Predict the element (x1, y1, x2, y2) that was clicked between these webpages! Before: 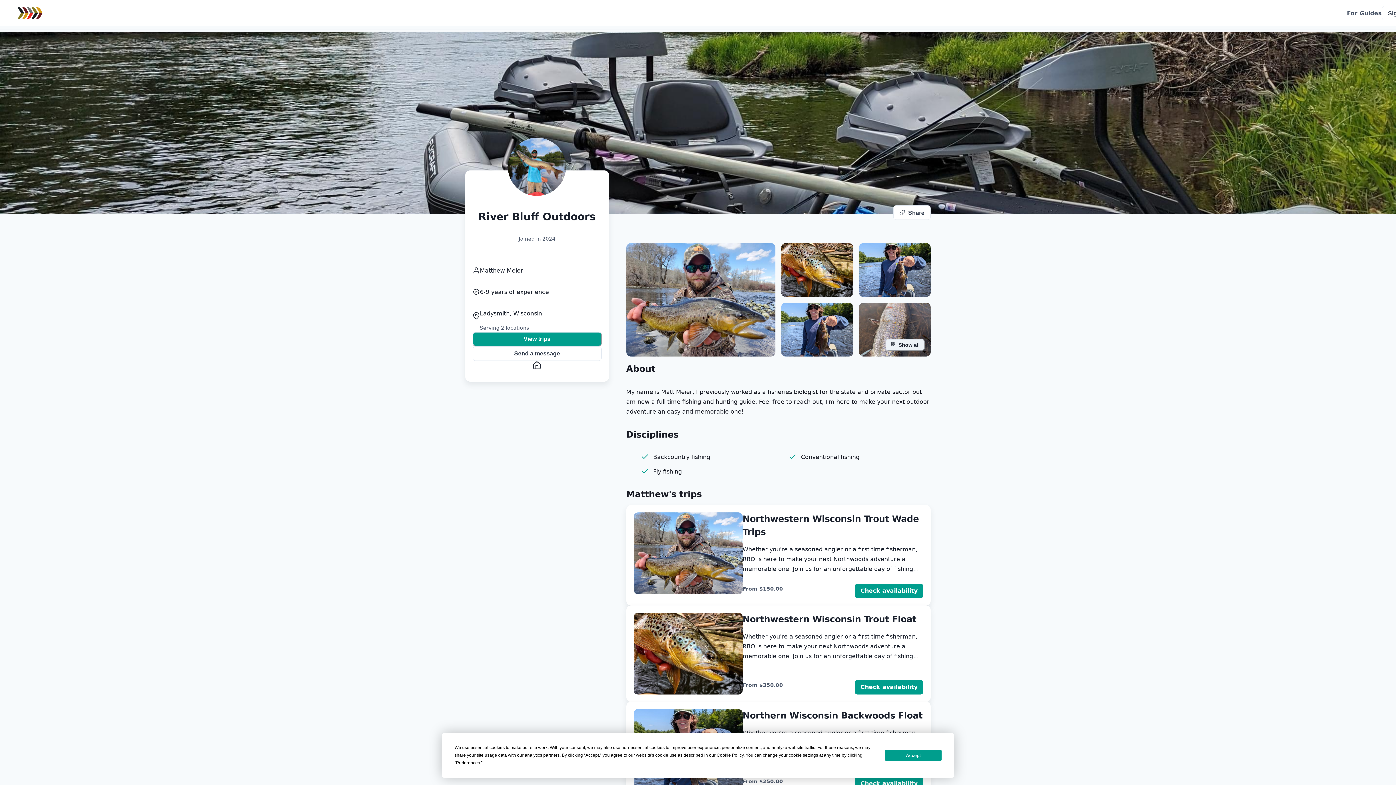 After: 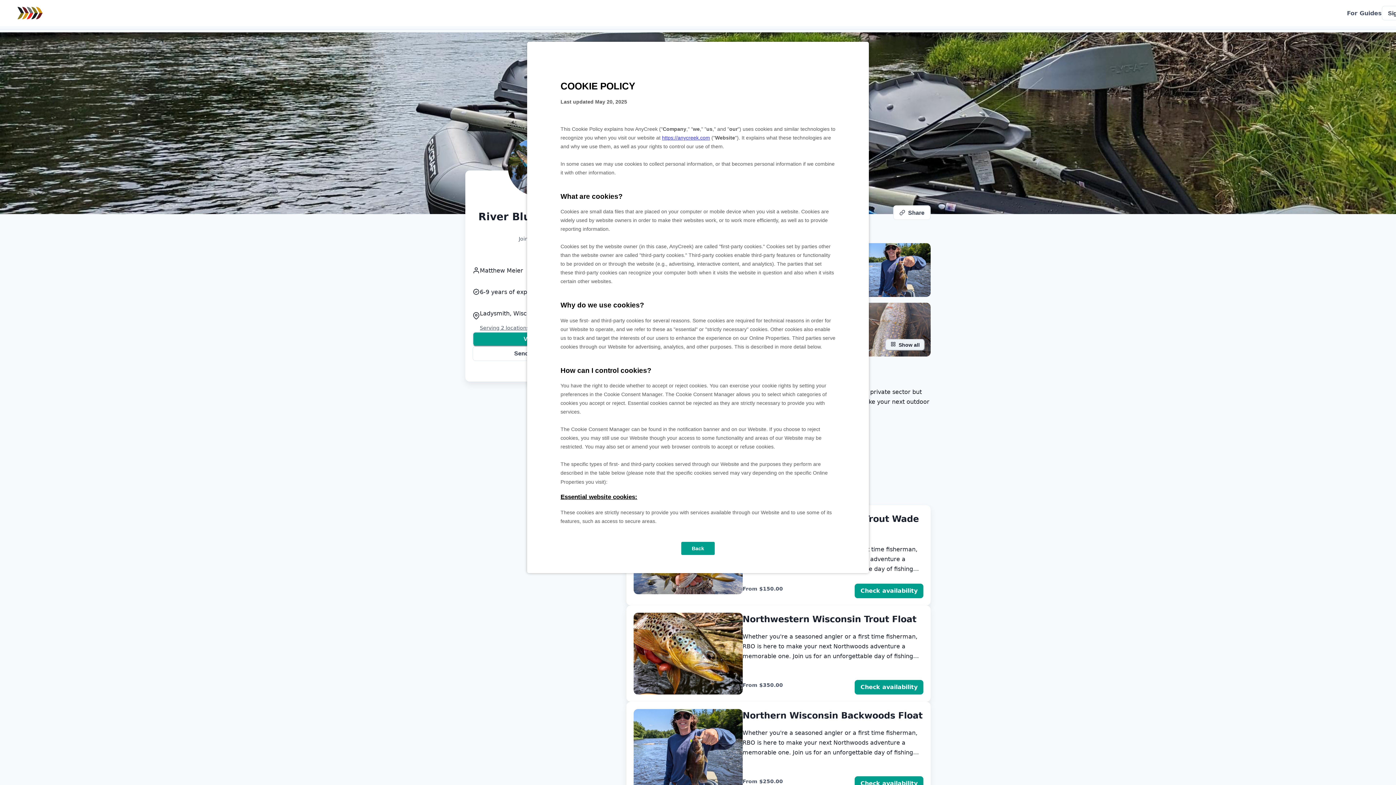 Action: label: Cookie Policy bbox: (716, 753, 743, 758)